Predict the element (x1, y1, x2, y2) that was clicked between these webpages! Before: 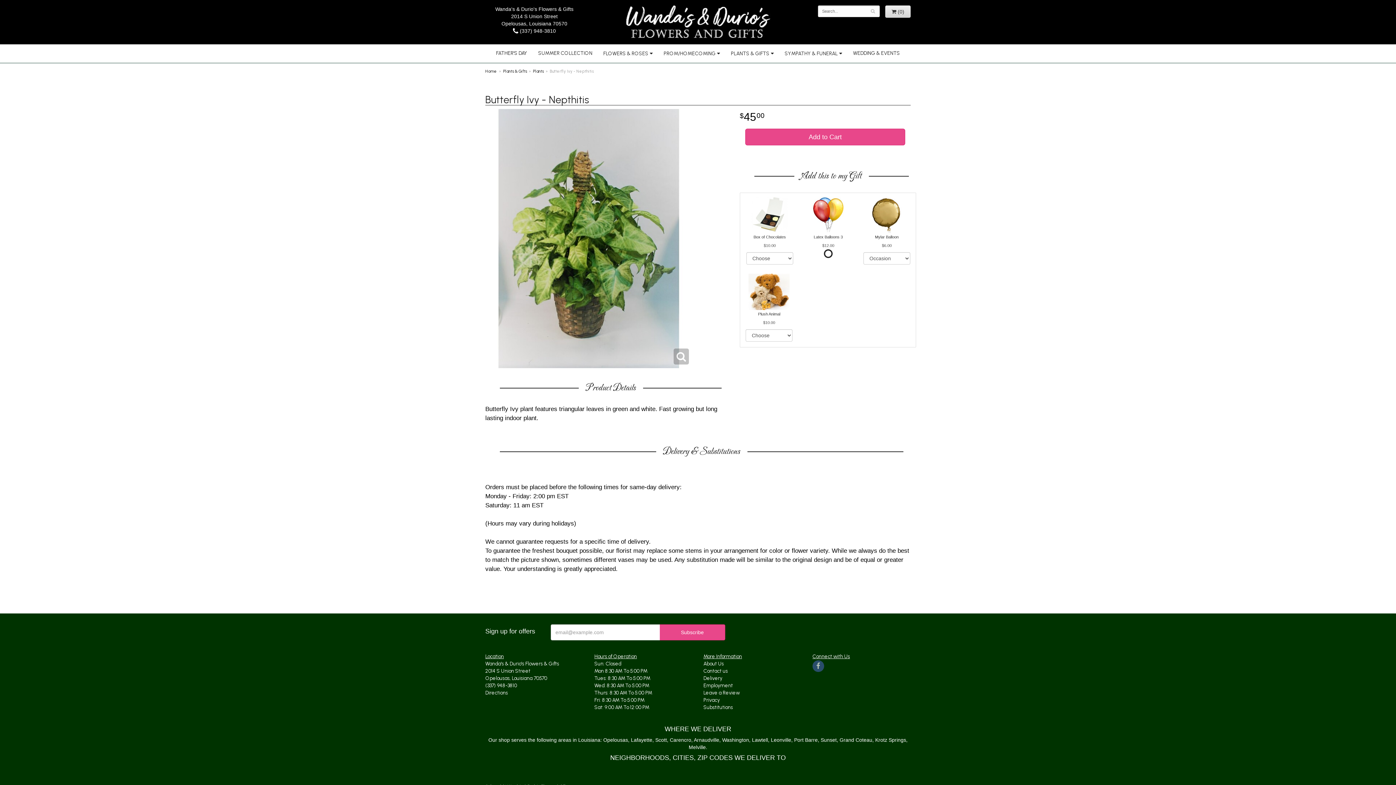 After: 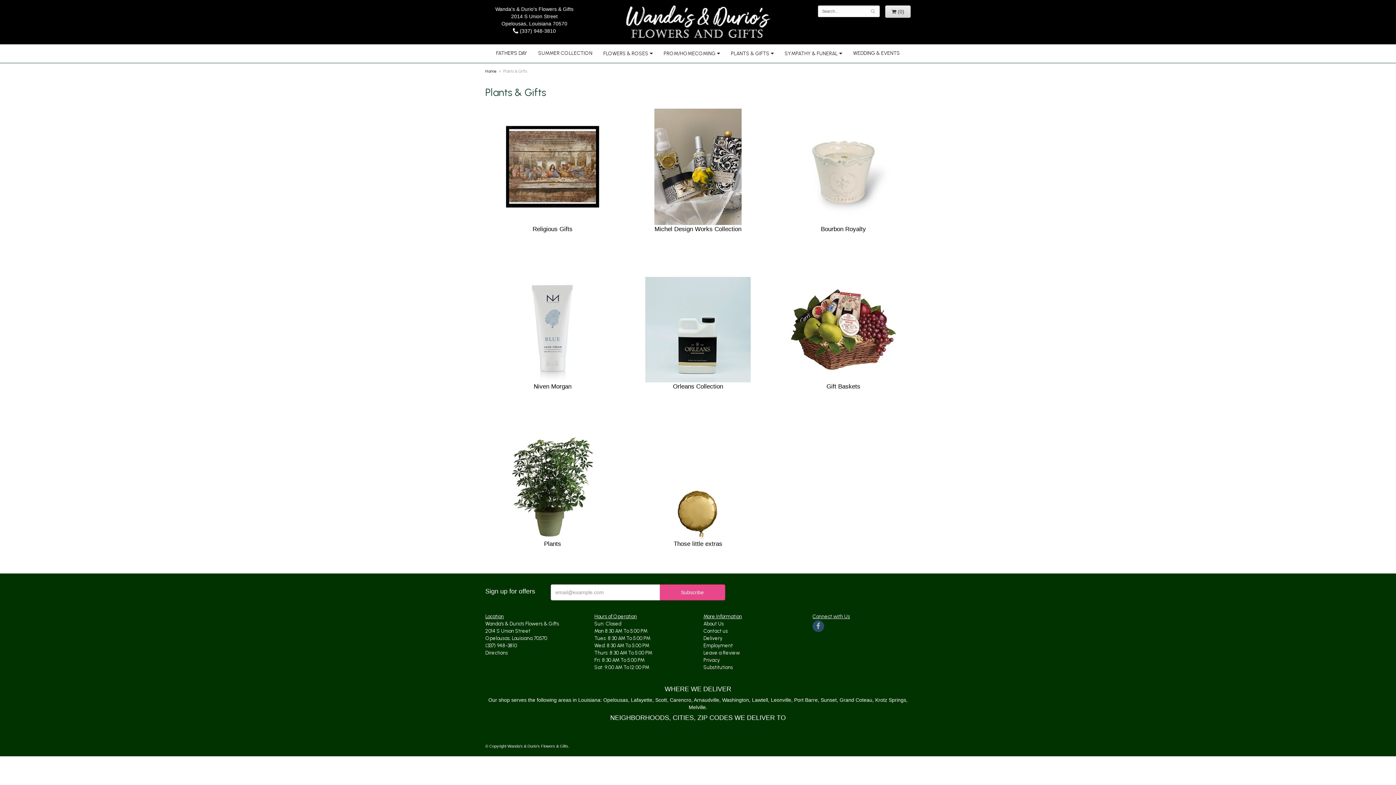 Action: bbox: (725, 44, 779, 62) label: PLANTS & GIFTS